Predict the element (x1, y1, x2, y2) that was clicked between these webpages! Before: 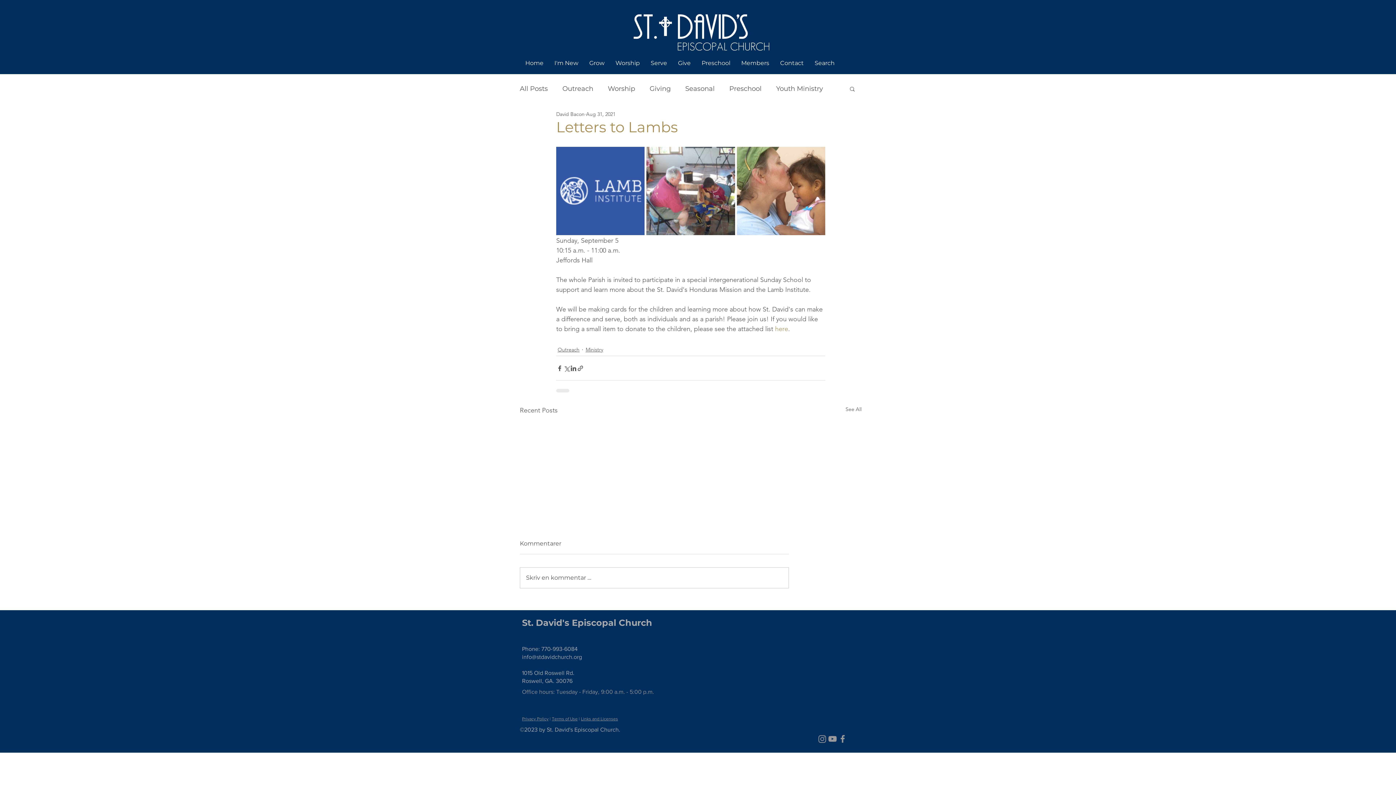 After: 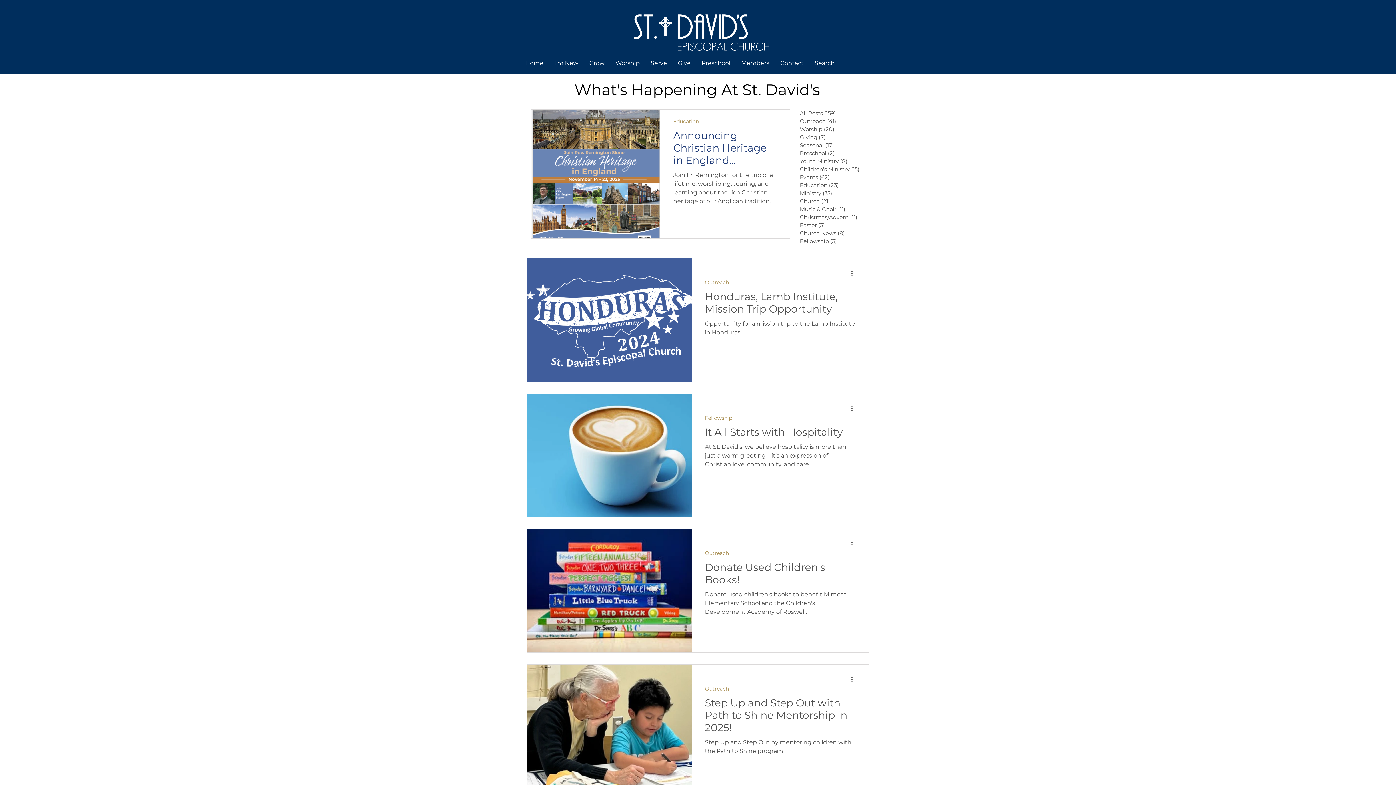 Action: label: Outreach bbox: (557, 346, 579, 353)